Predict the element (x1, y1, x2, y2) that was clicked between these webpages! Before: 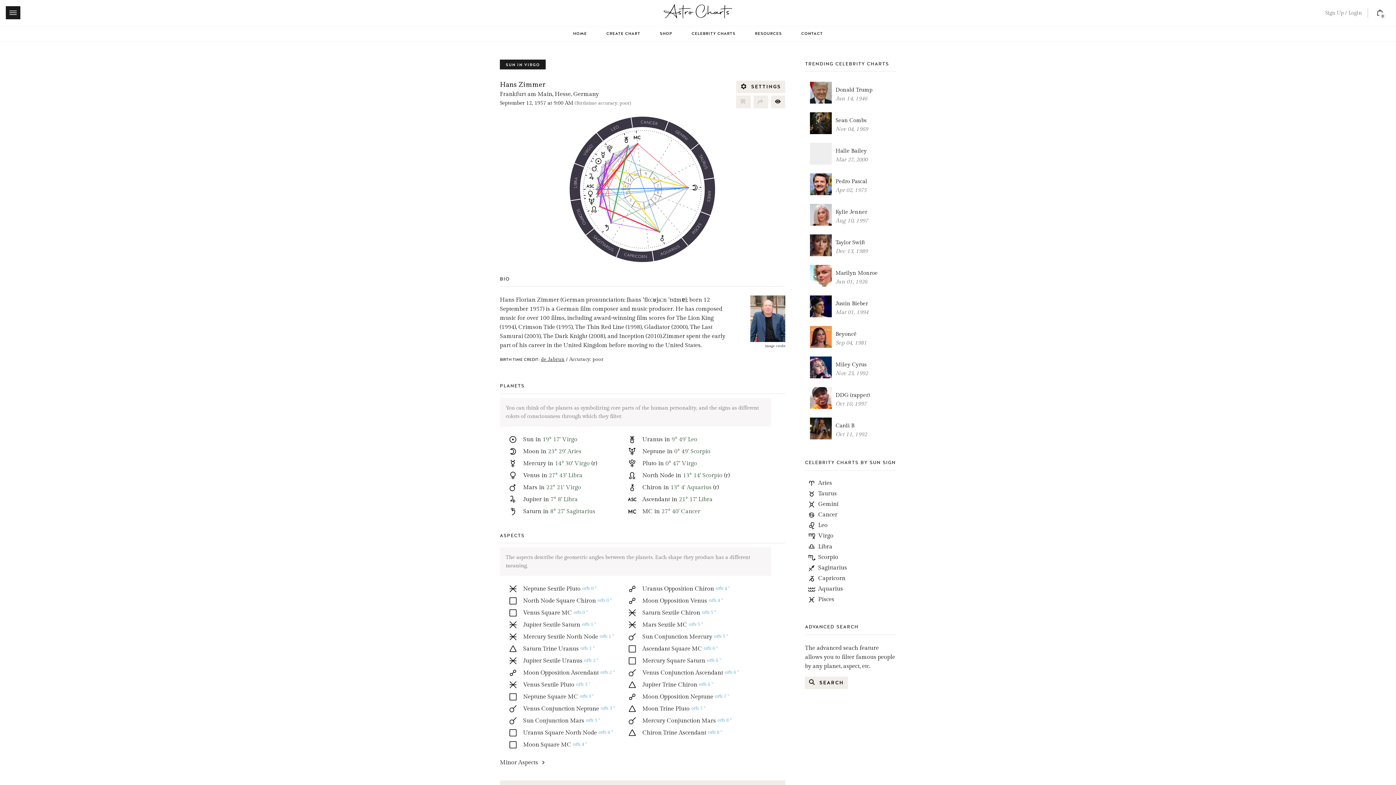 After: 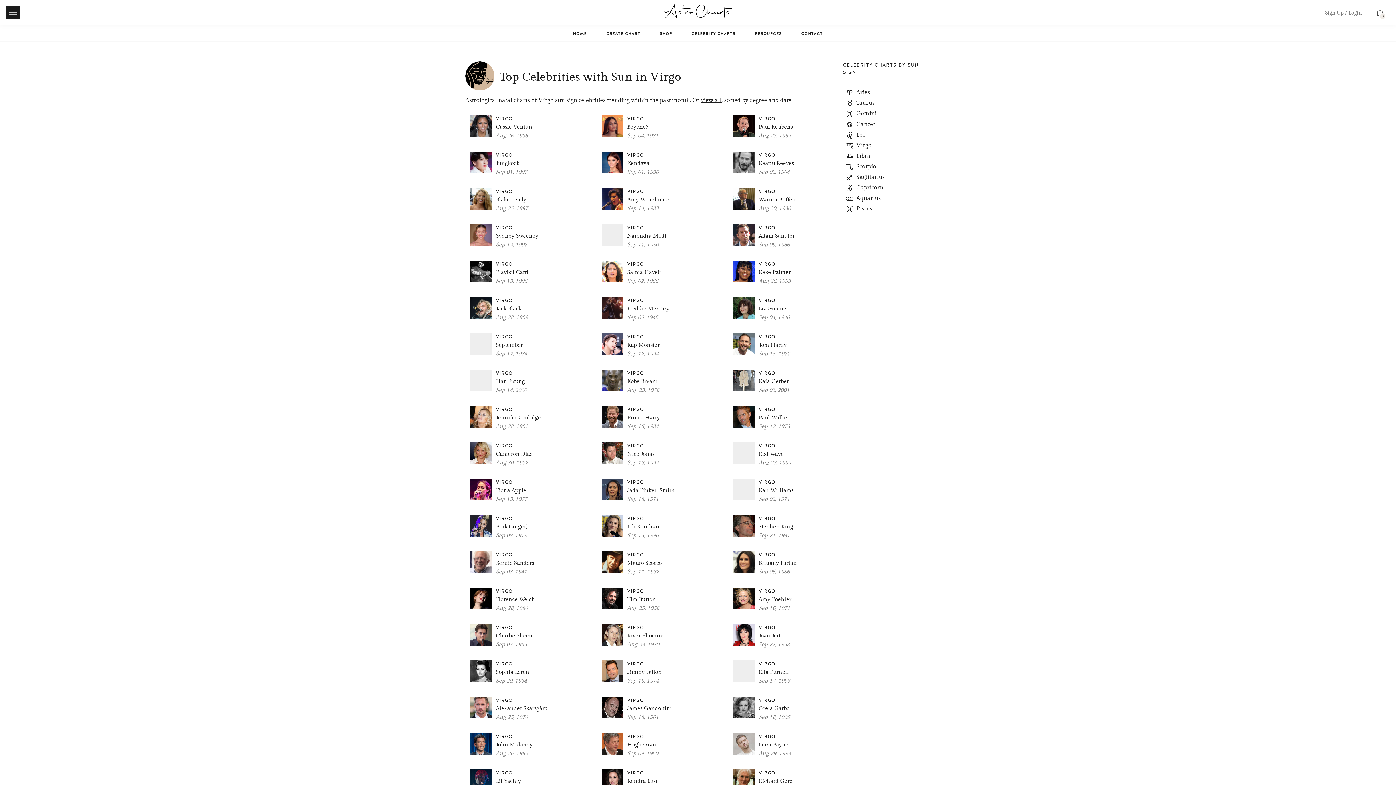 Action: label: Virgo bbox: (805, 532, 896, 540)